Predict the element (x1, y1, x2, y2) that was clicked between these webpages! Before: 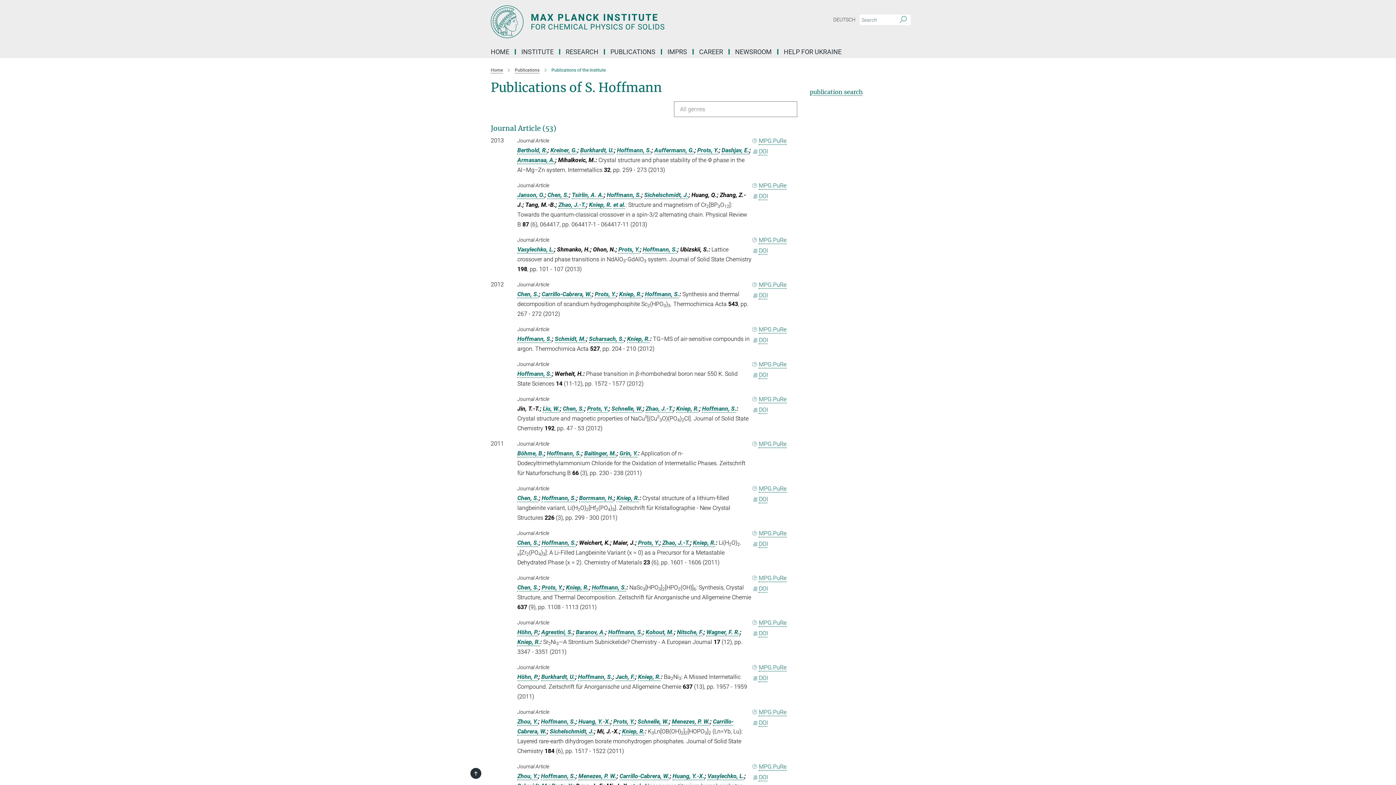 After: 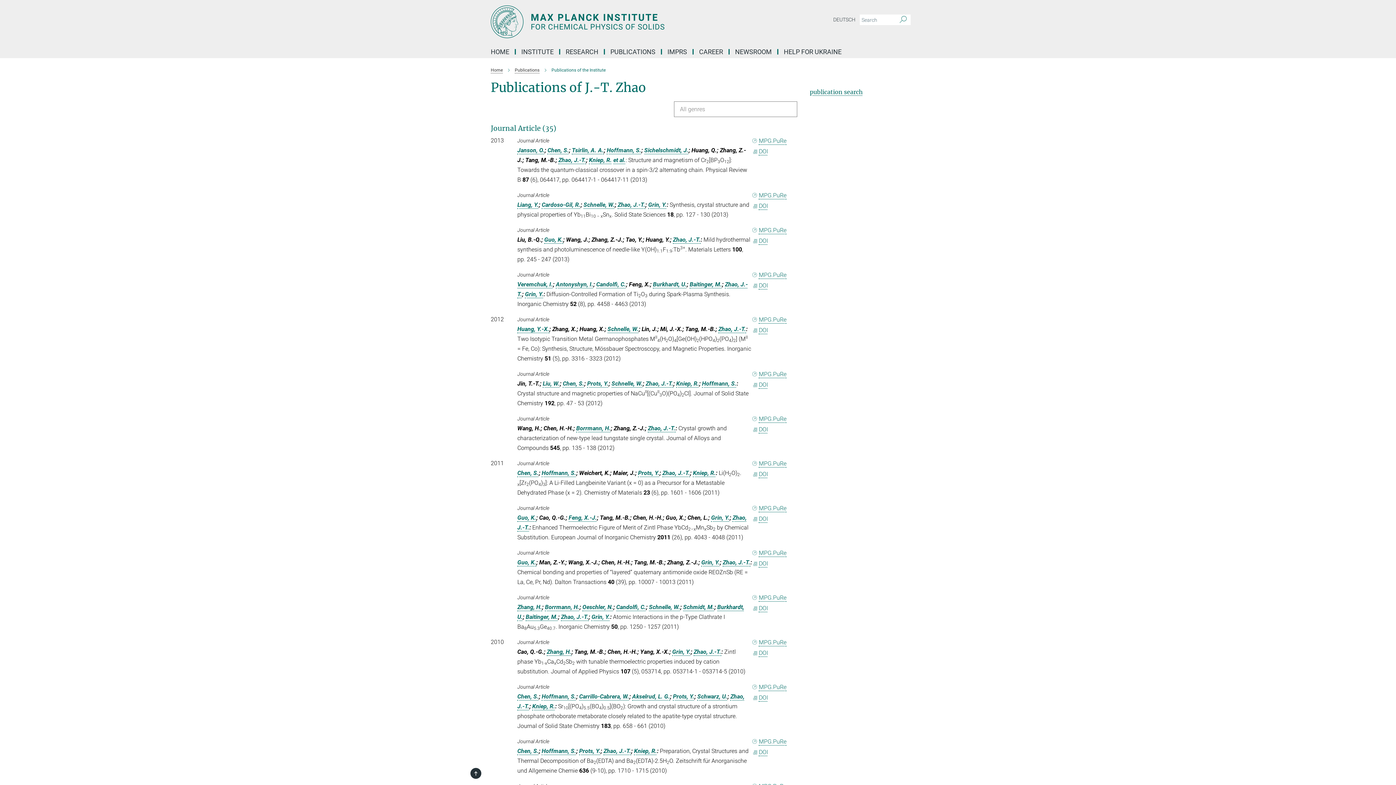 Action: bbox: (662, 539, 690, 546) label: Zhao, J.-T.